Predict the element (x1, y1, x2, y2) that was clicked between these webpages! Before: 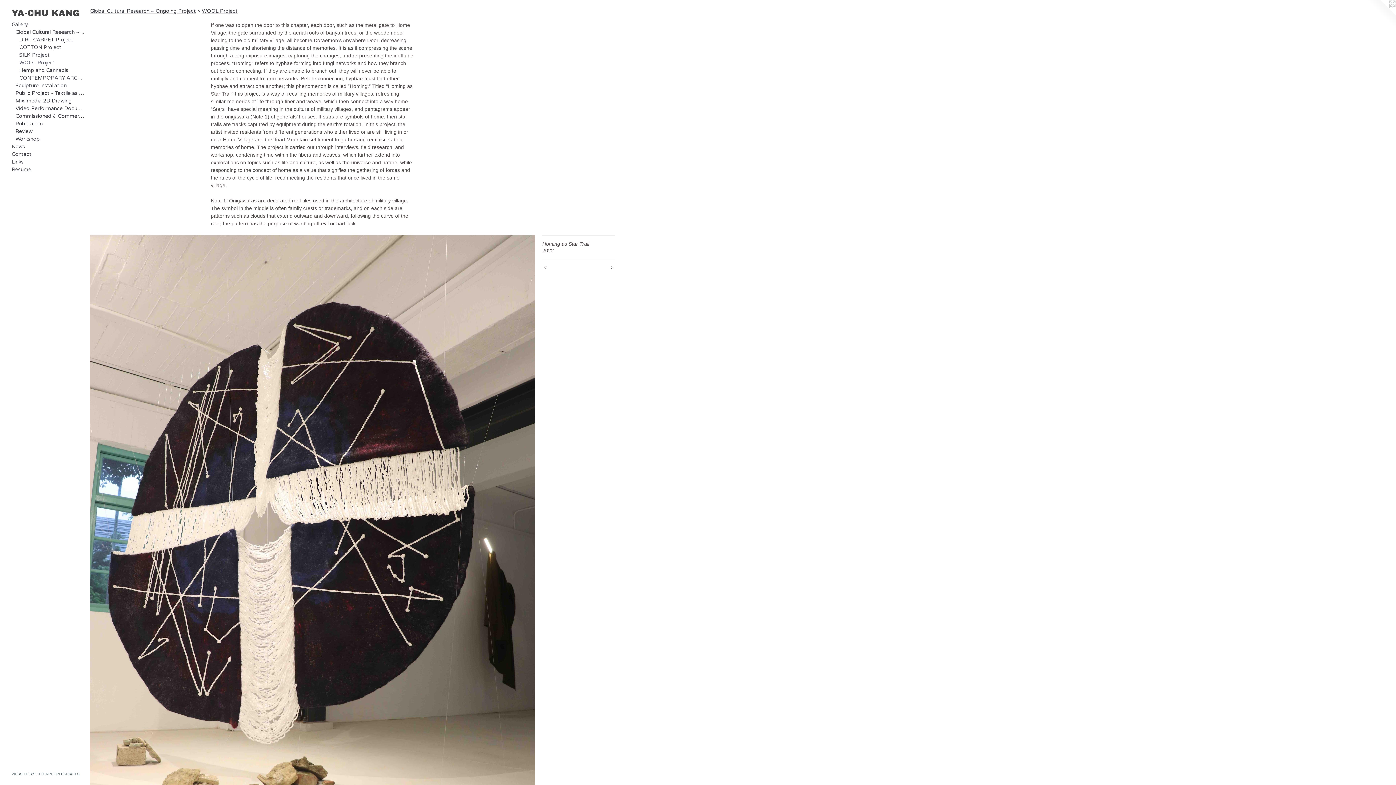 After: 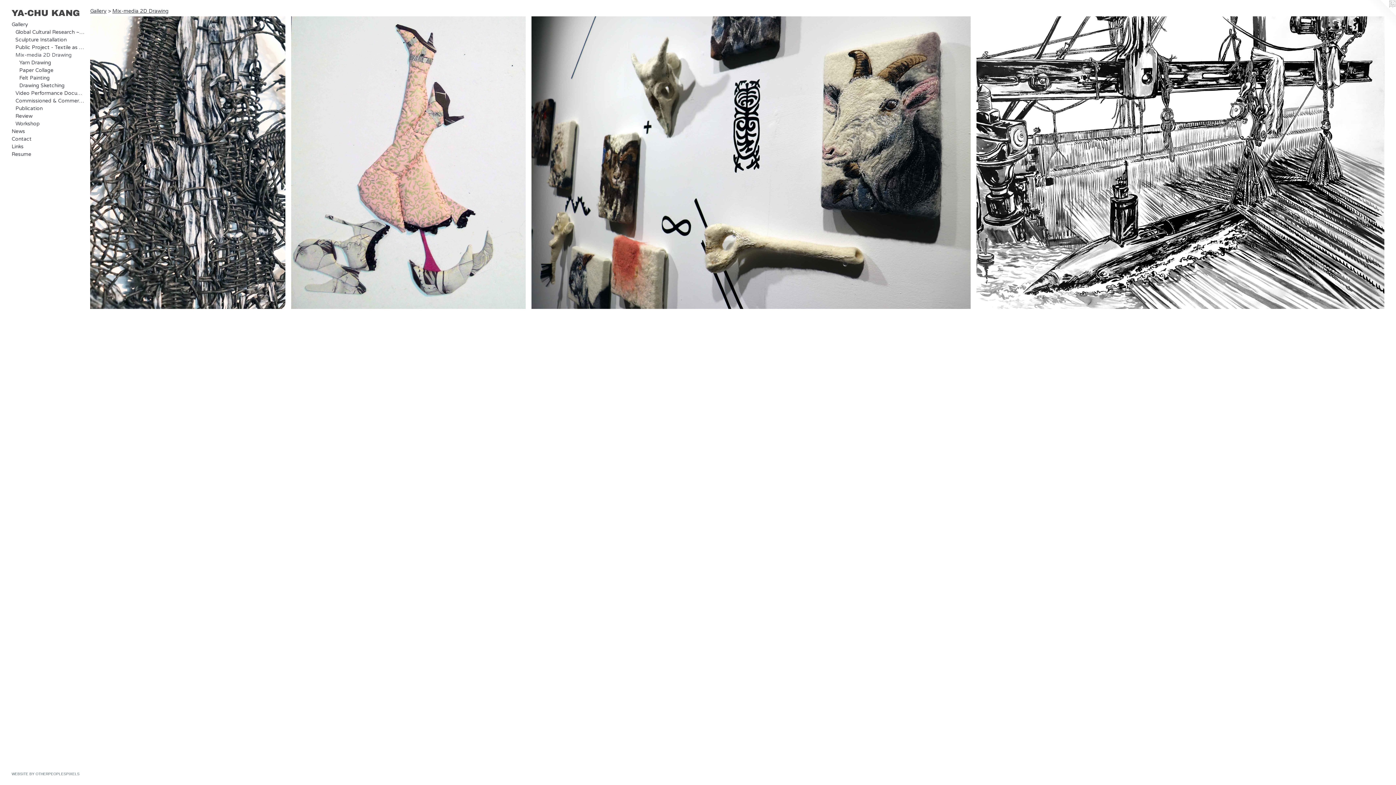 Action: bbox: (15, 96, 84, 104) label: Mix-media 2D Drawing